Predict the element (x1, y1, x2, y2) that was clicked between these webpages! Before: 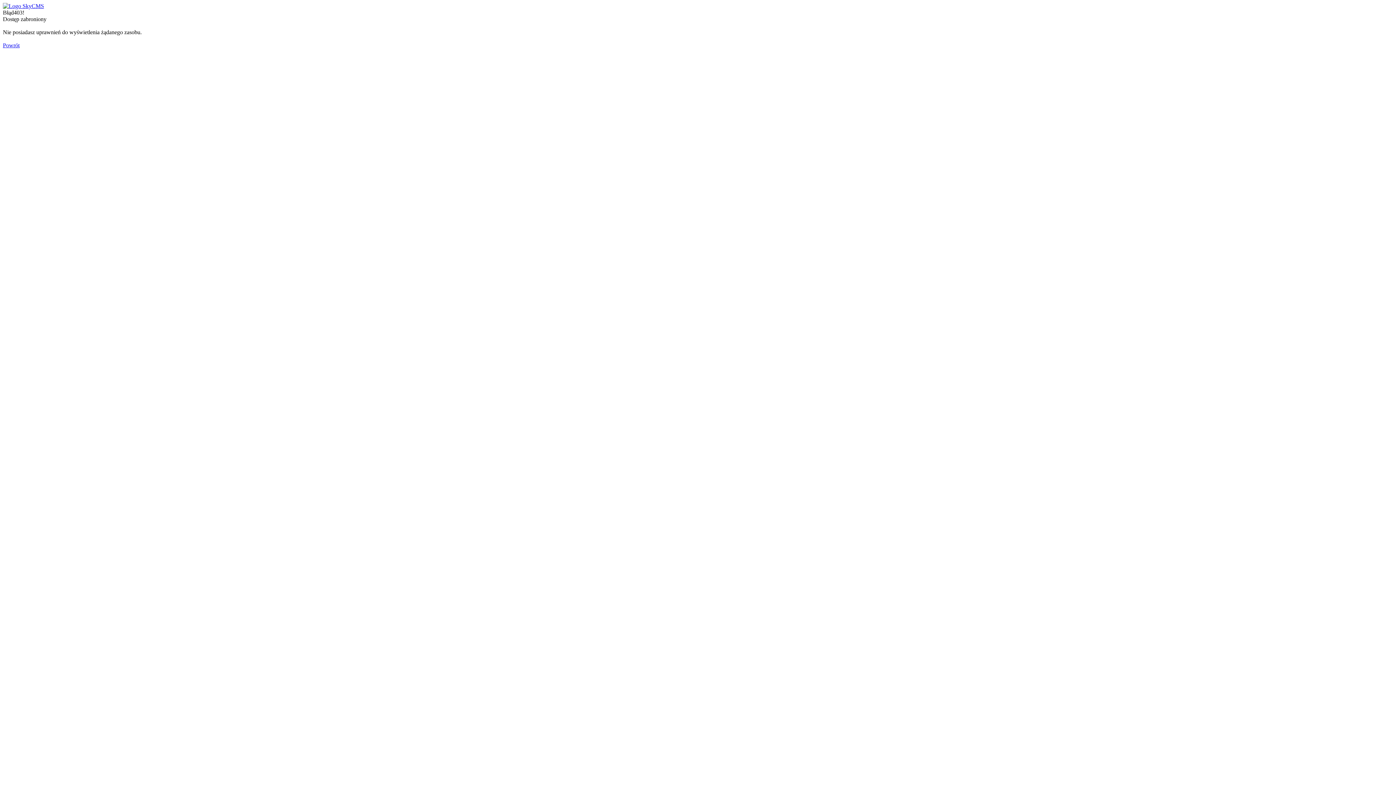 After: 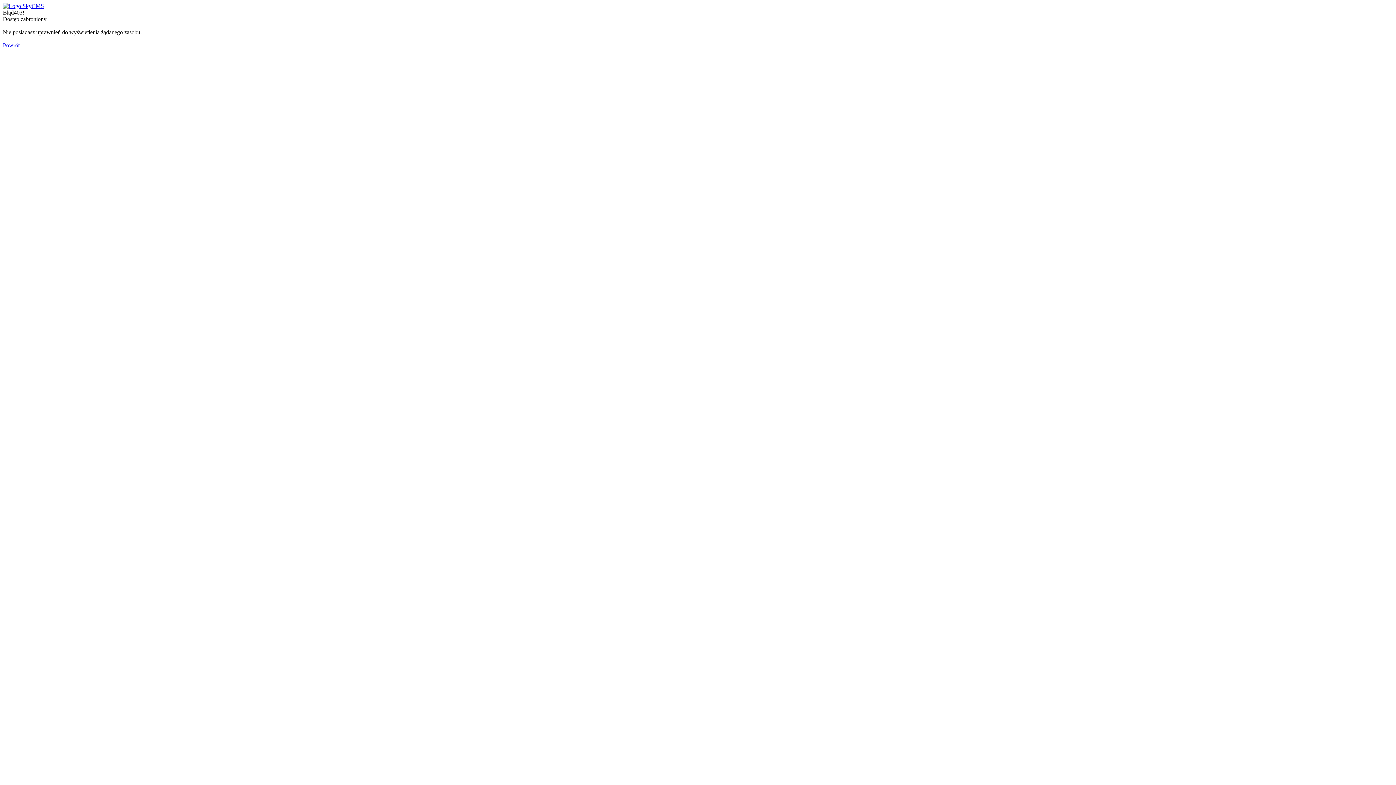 Action: bbox: (2, 2, 44, 9)